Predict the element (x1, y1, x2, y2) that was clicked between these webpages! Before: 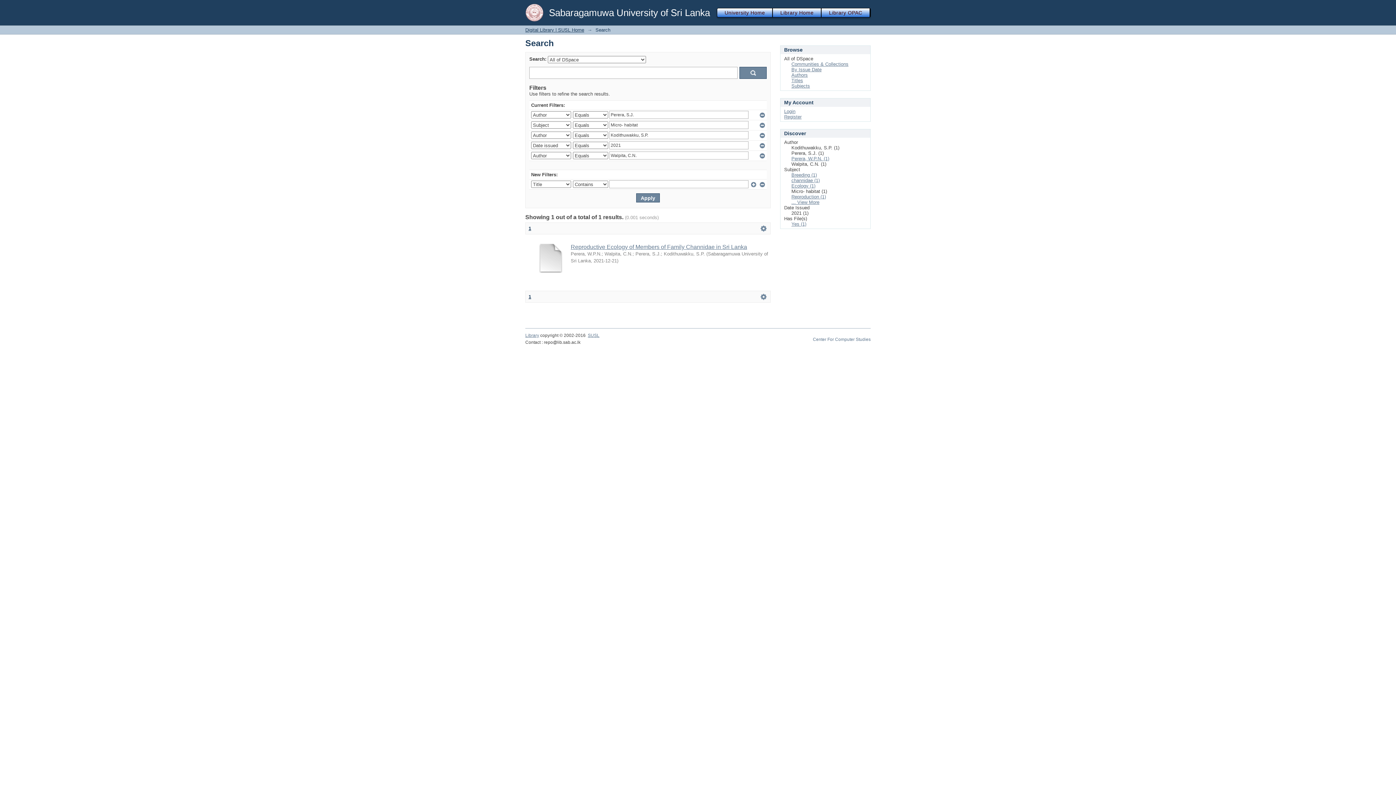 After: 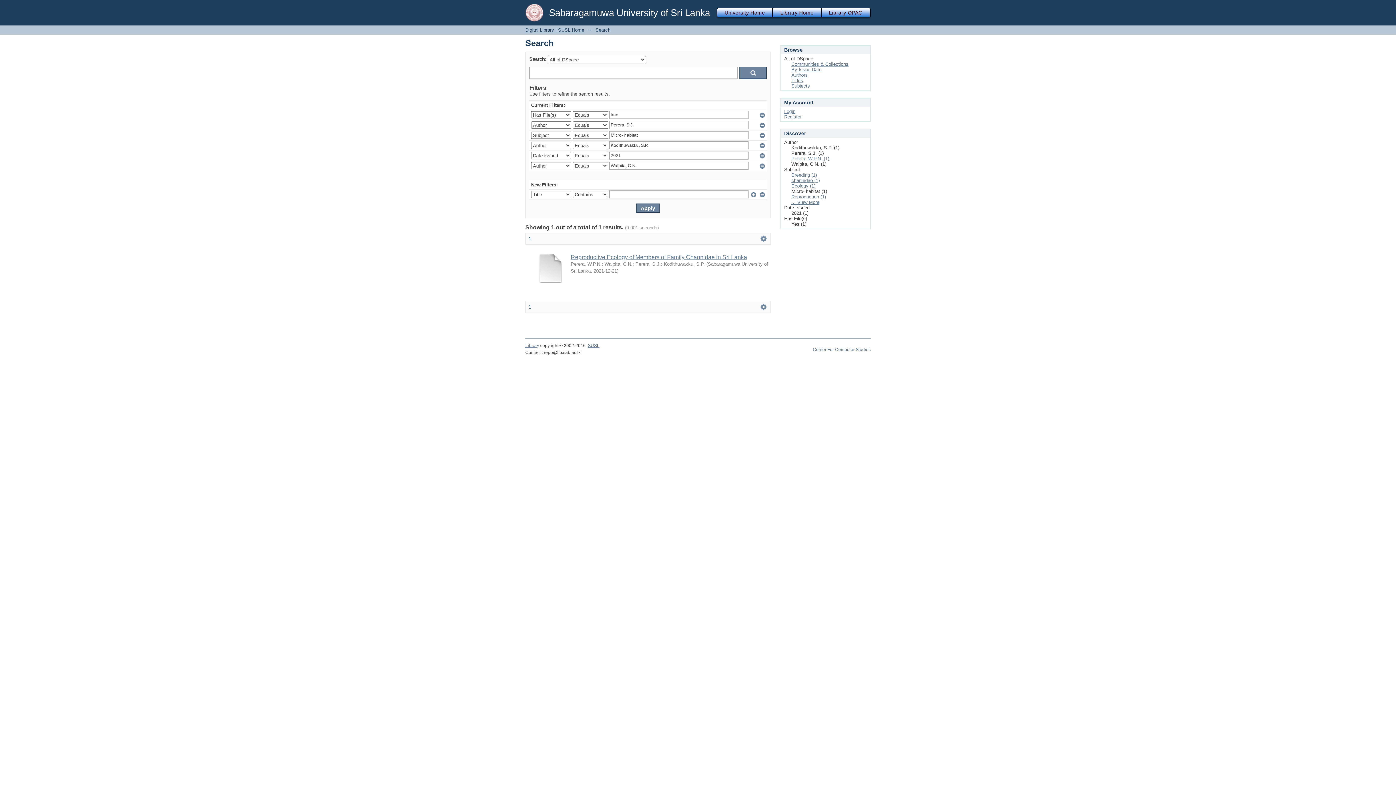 Action: bbox: (791, 221, 806, 226) label: Yes (1)